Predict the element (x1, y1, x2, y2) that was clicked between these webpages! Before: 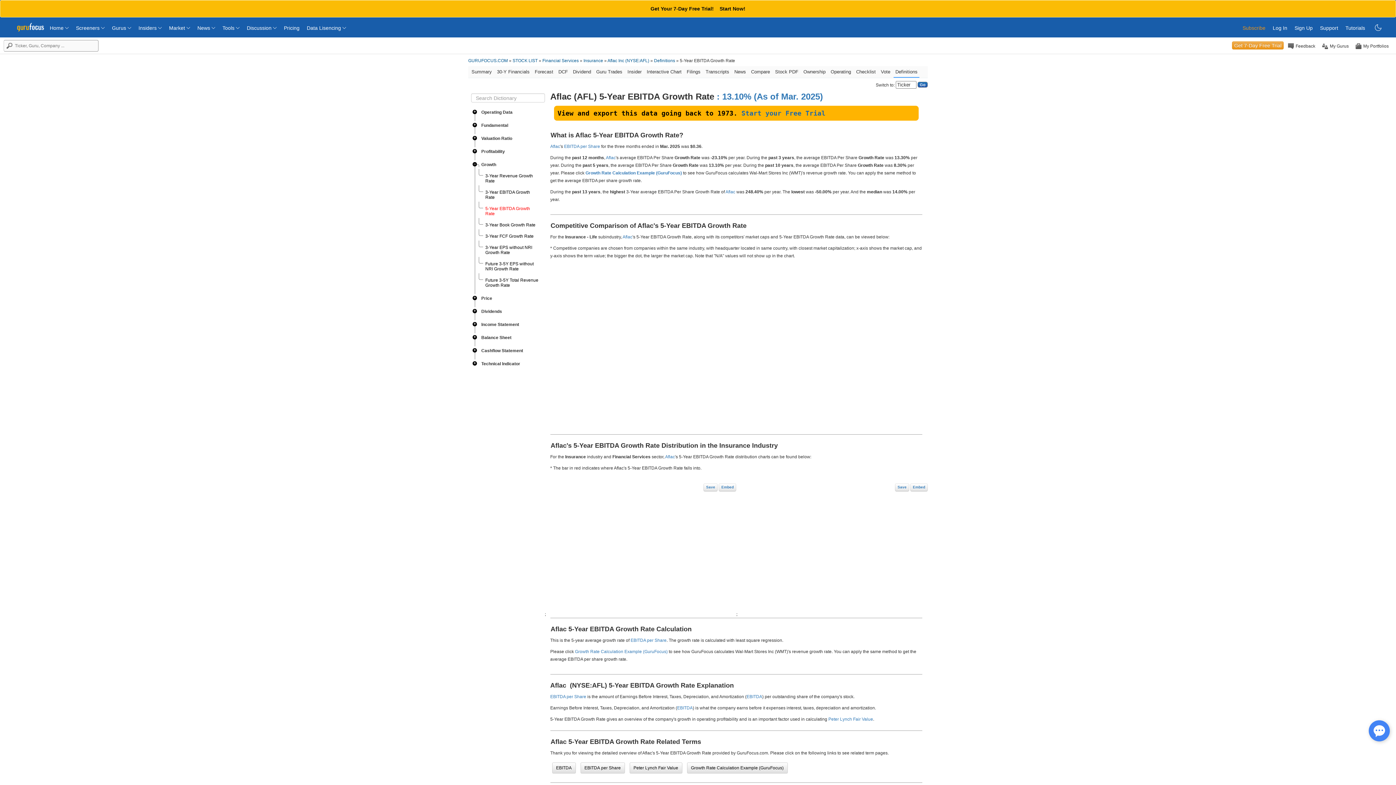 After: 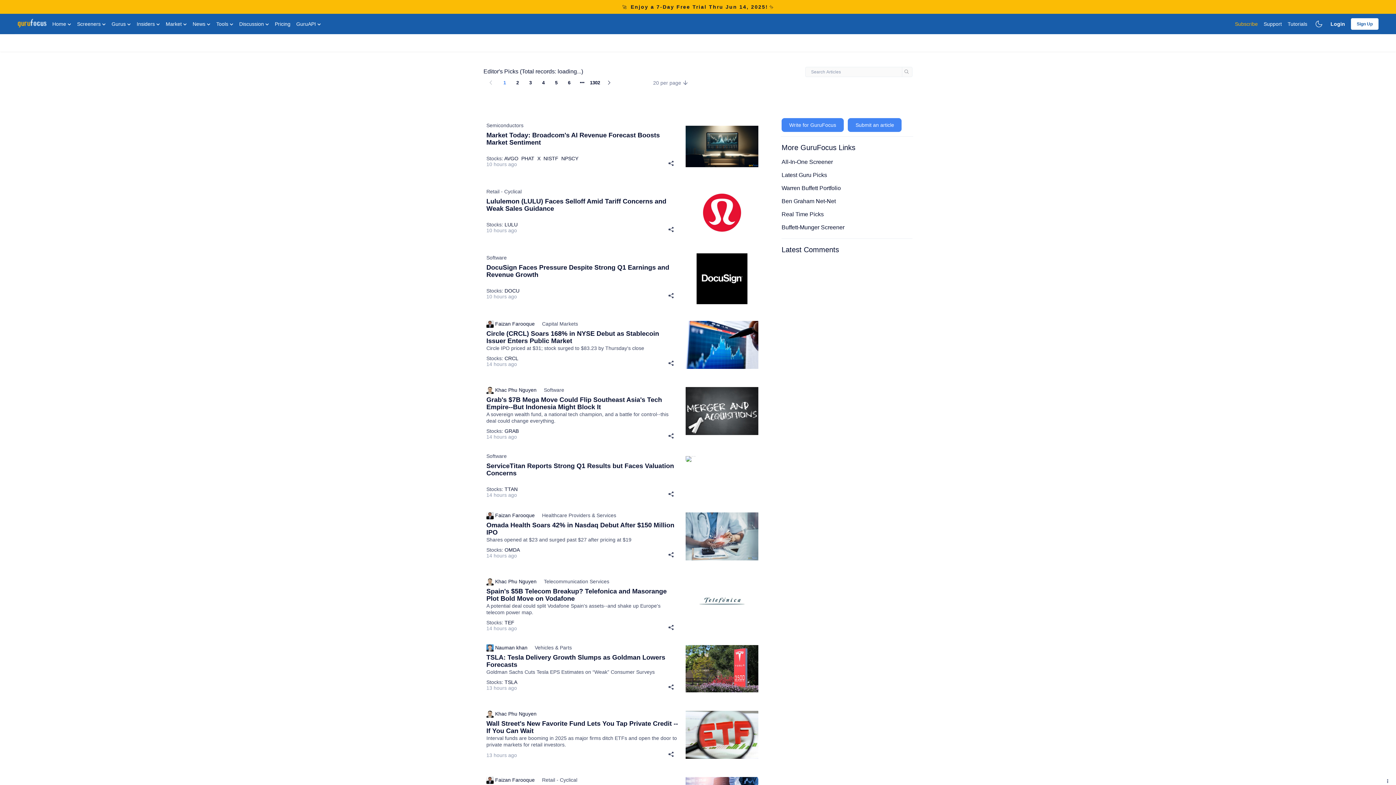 Action: bbox: (197, 18, 215, 30) label: News 